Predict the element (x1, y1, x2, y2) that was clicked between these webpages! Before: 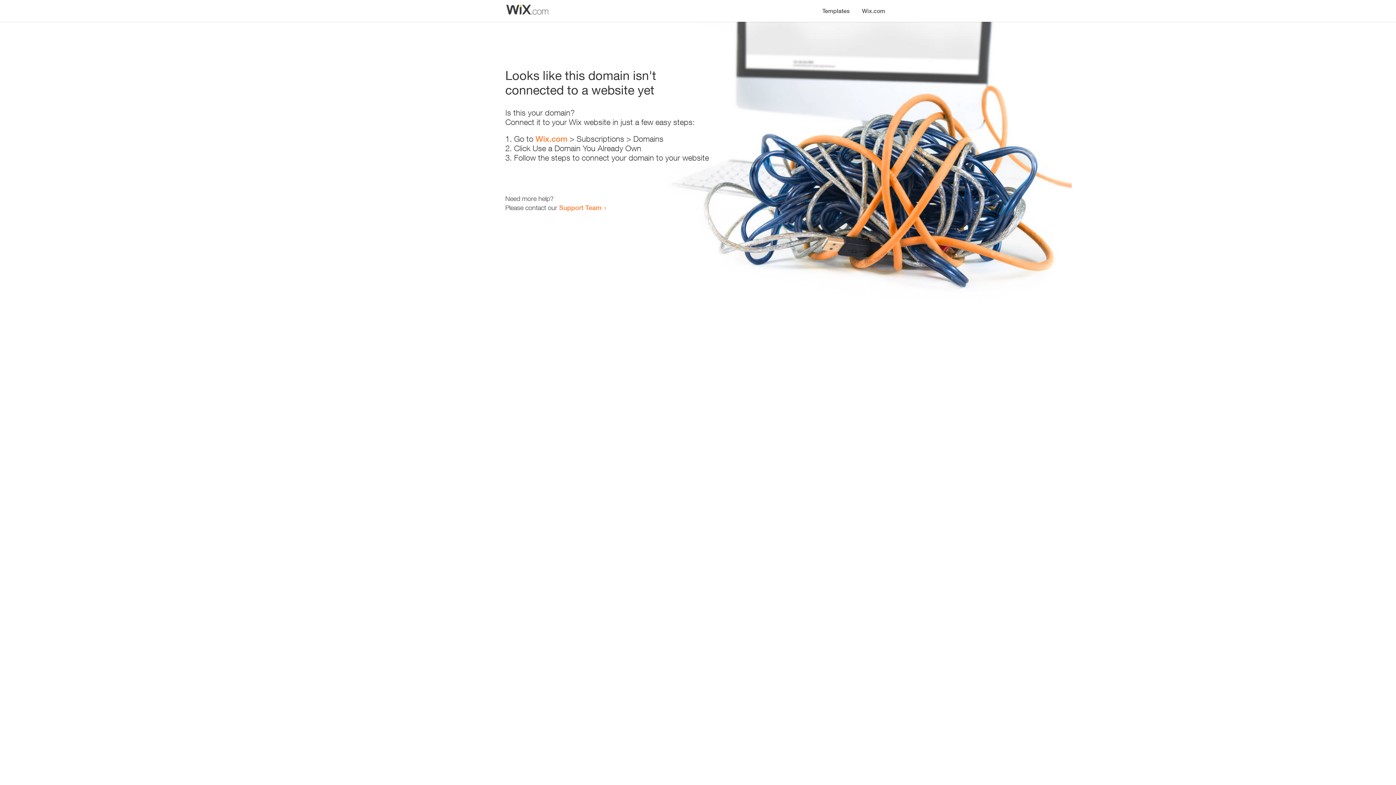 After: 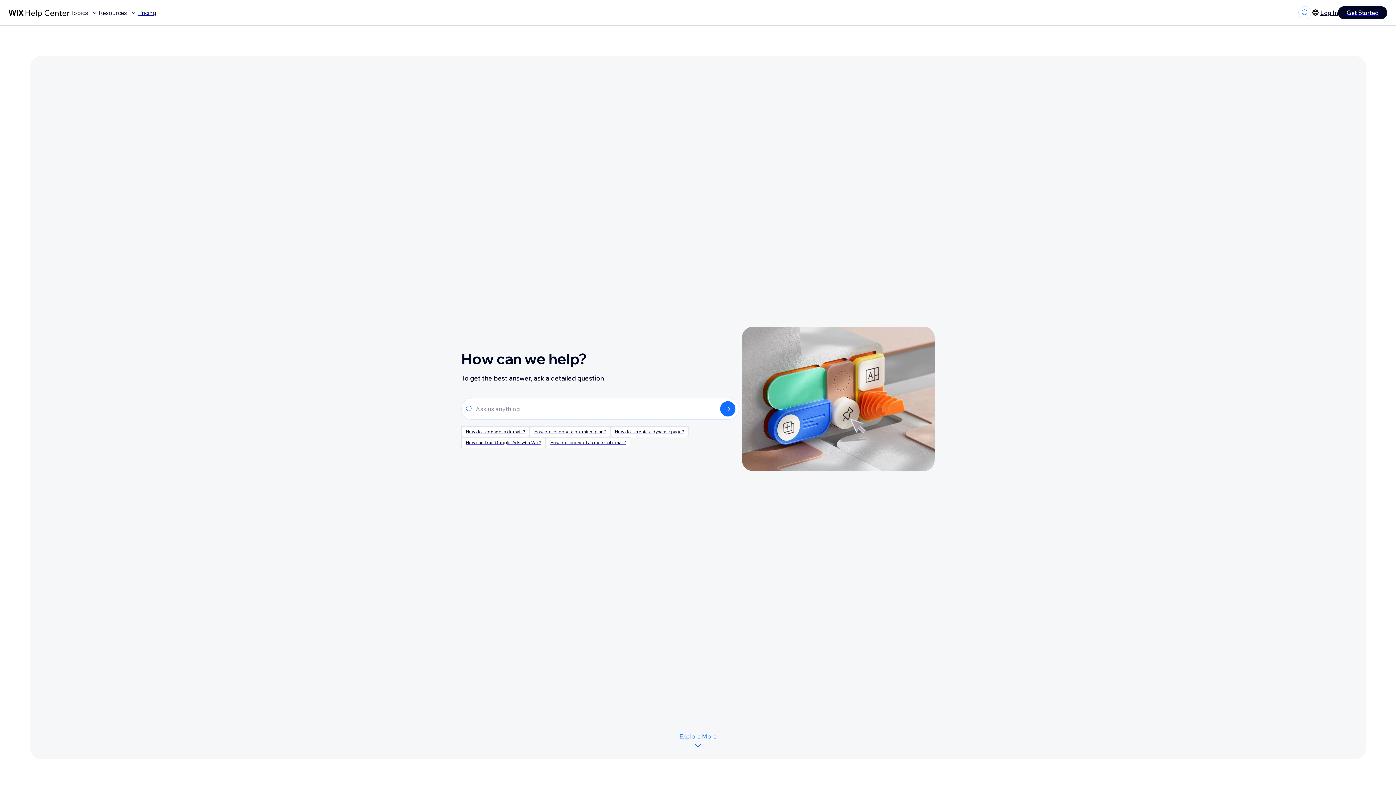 Action: bbox: (559, 203, 601, 211) label: Support Team